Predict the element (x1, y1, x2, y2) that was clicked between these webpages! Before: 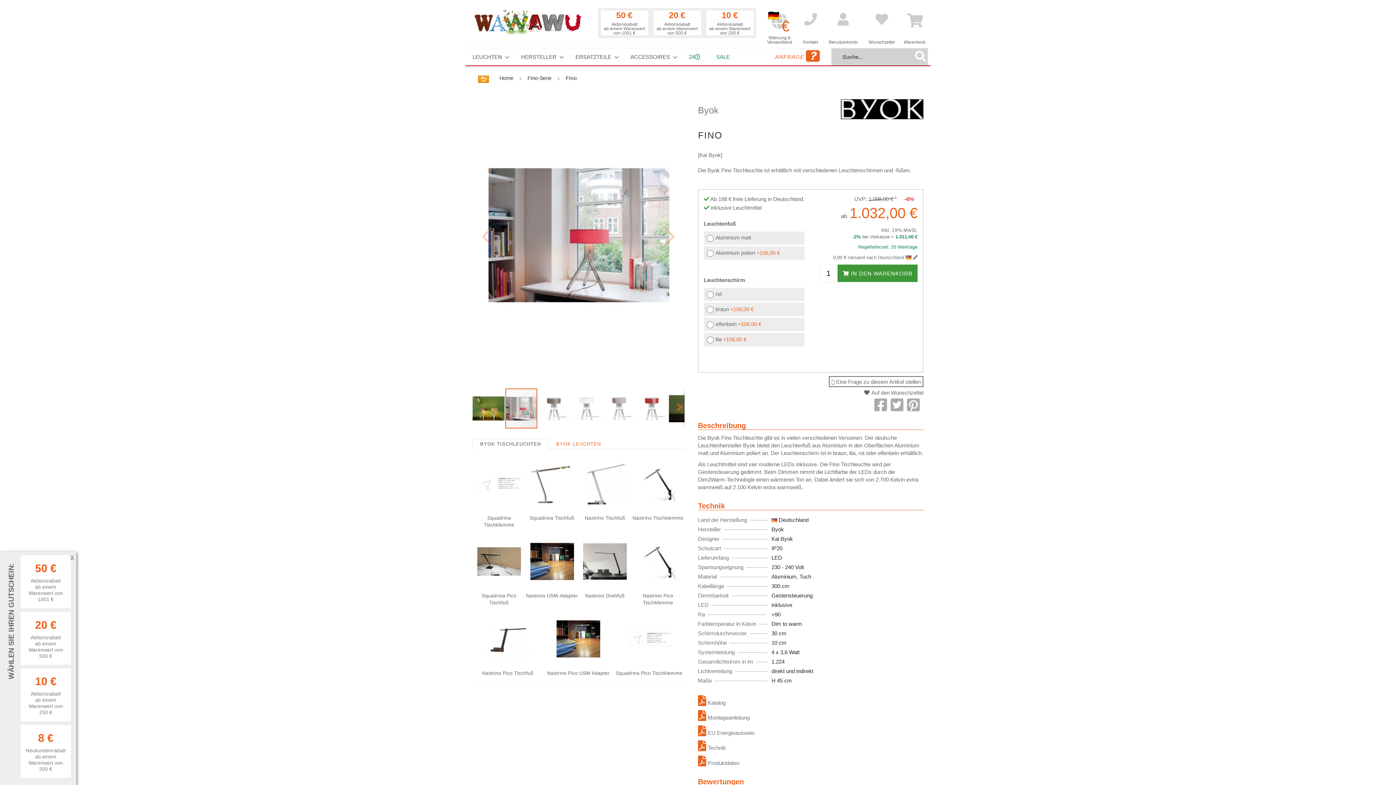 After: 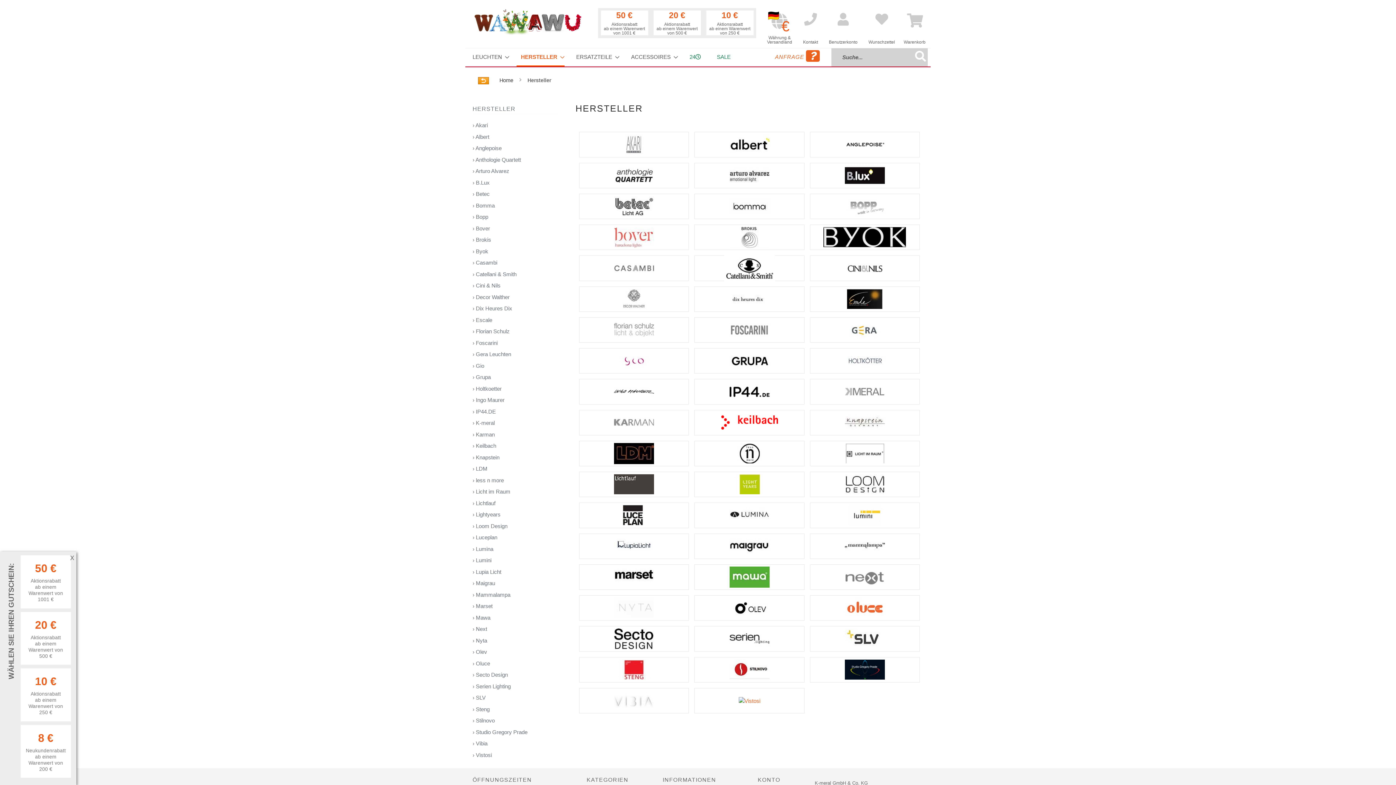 Action: bbox: (516, 48, 564, 65) label: HERSTELLER